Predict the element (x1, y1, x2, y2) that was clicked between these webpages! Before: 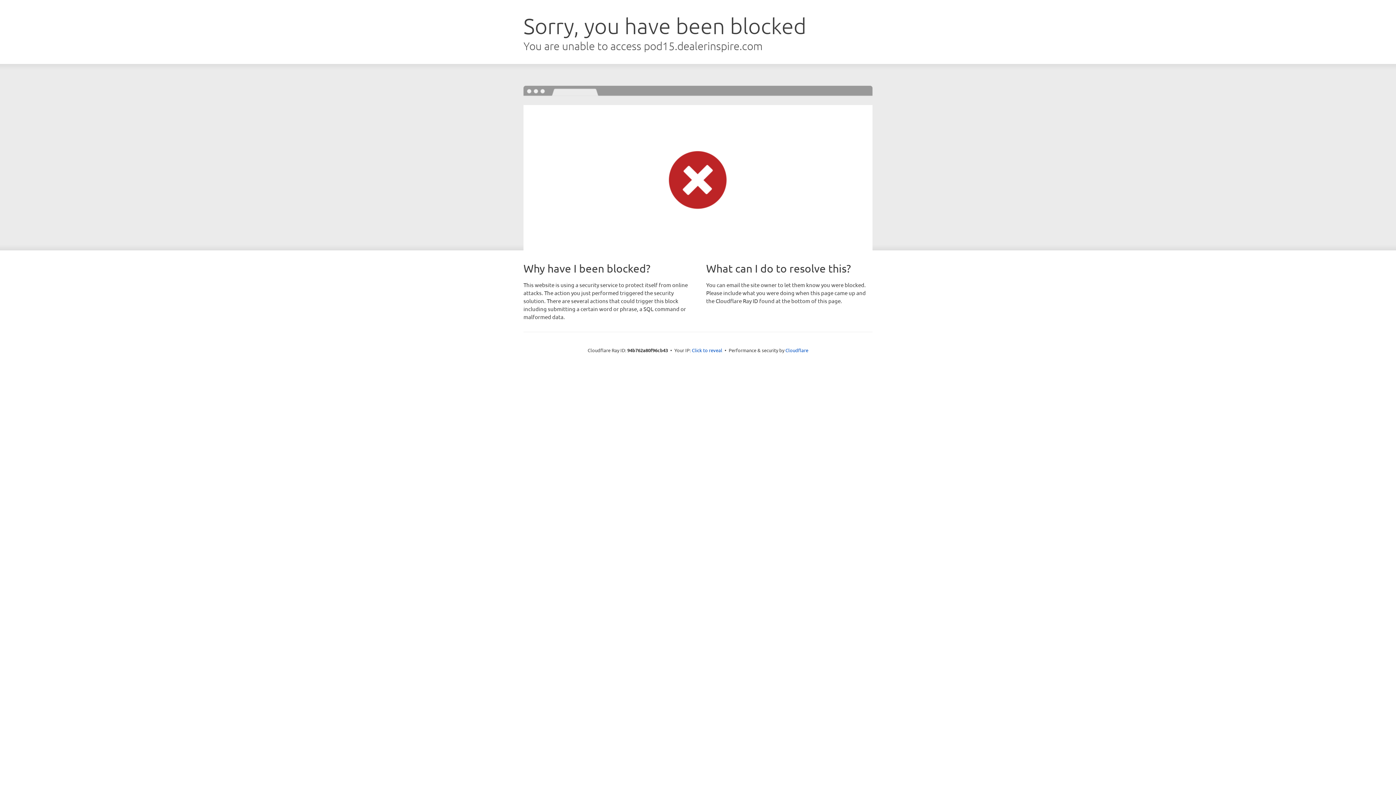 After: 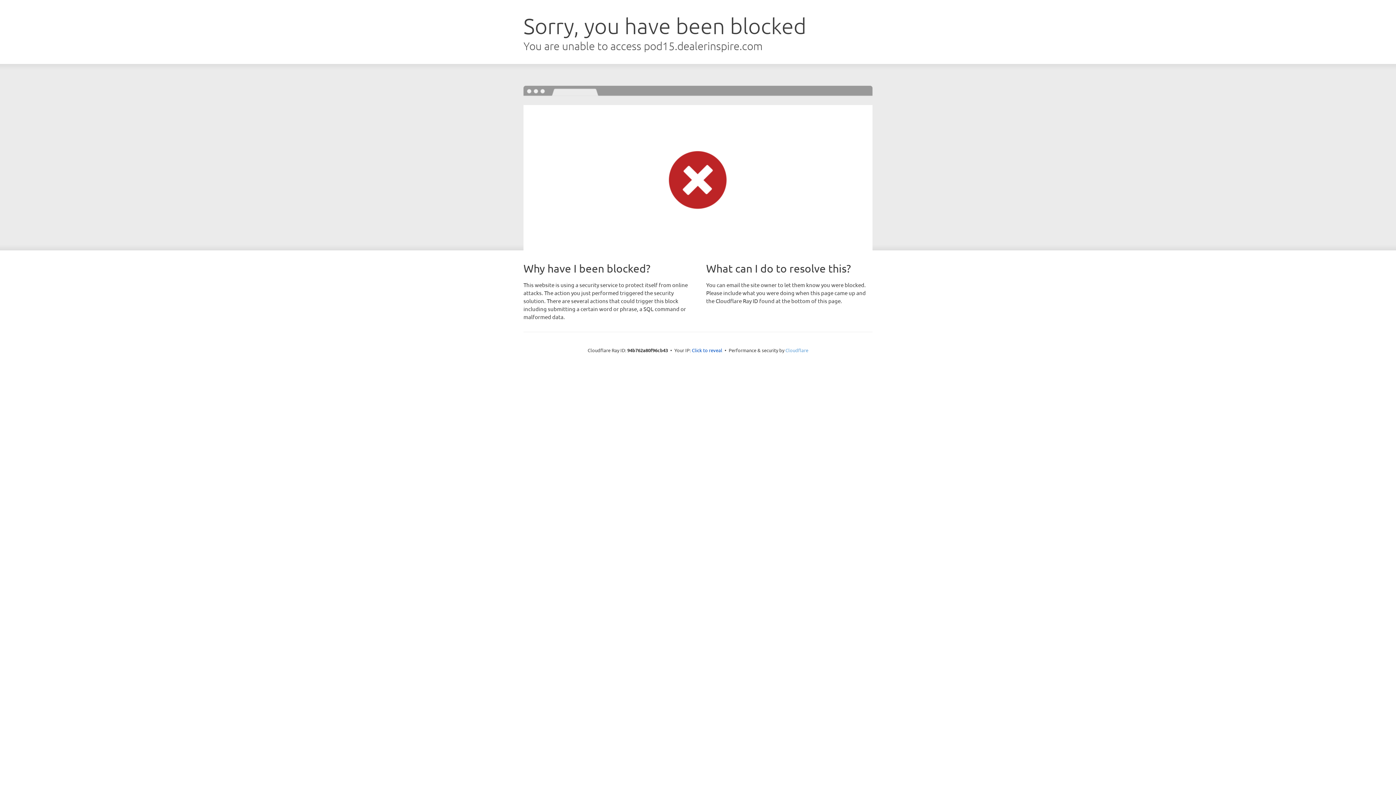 Action: label: Cloudflare bbox: (785, 347, 808, 353)